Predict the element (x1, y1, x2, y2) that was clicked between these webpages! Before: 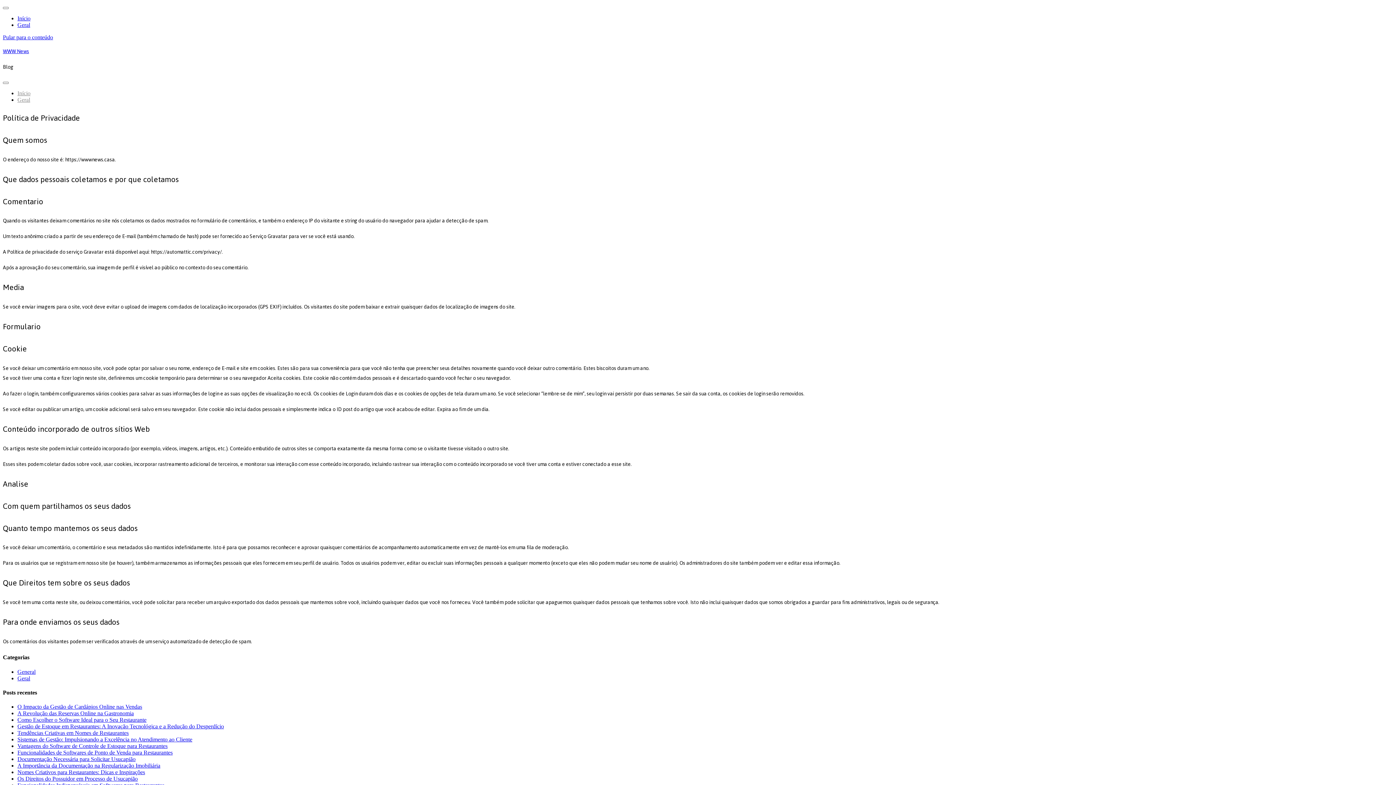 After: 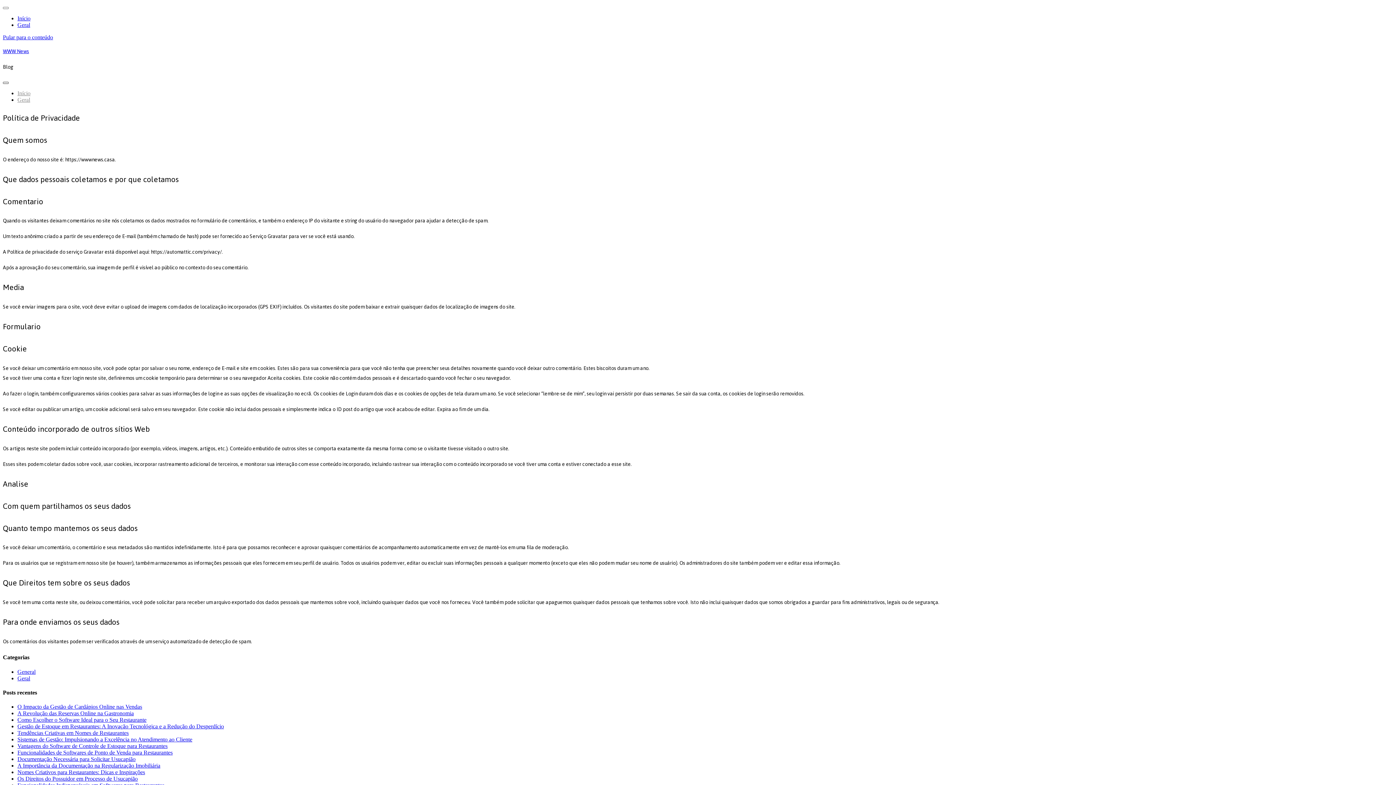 Action: bbox: (2, 81, 8, 84)